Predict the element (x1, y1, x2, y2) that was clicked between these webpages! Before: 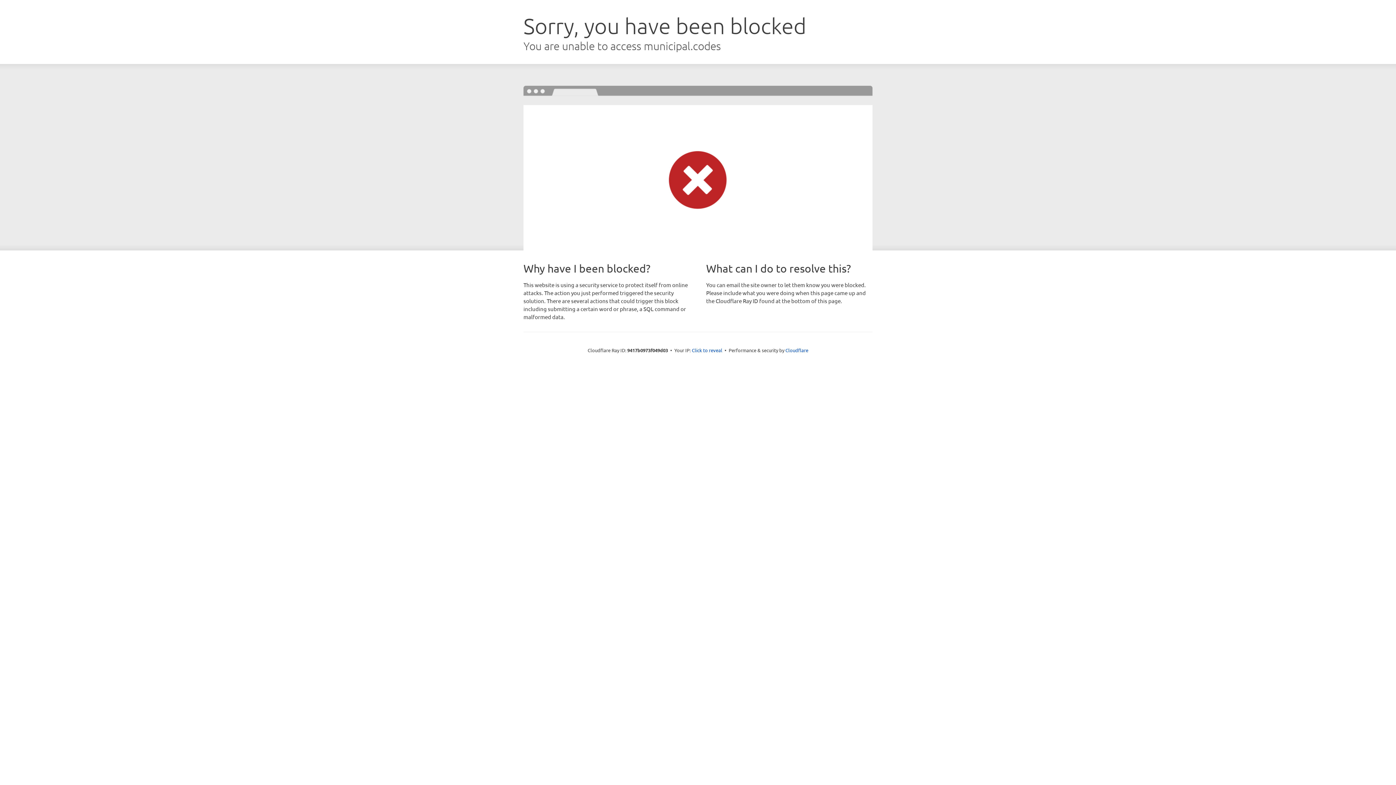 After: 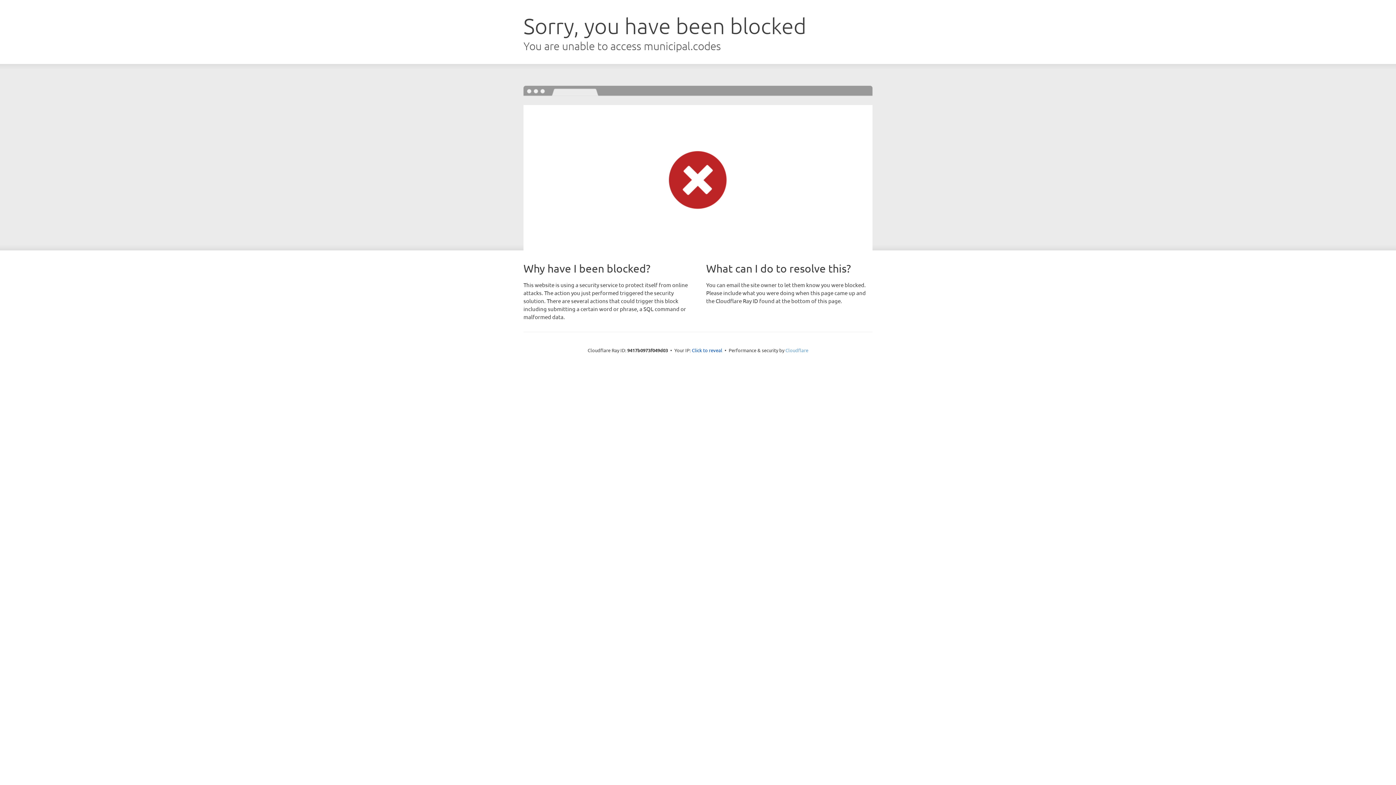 Action: bbox: (785, 347, 808, 353) label: Cloudflare